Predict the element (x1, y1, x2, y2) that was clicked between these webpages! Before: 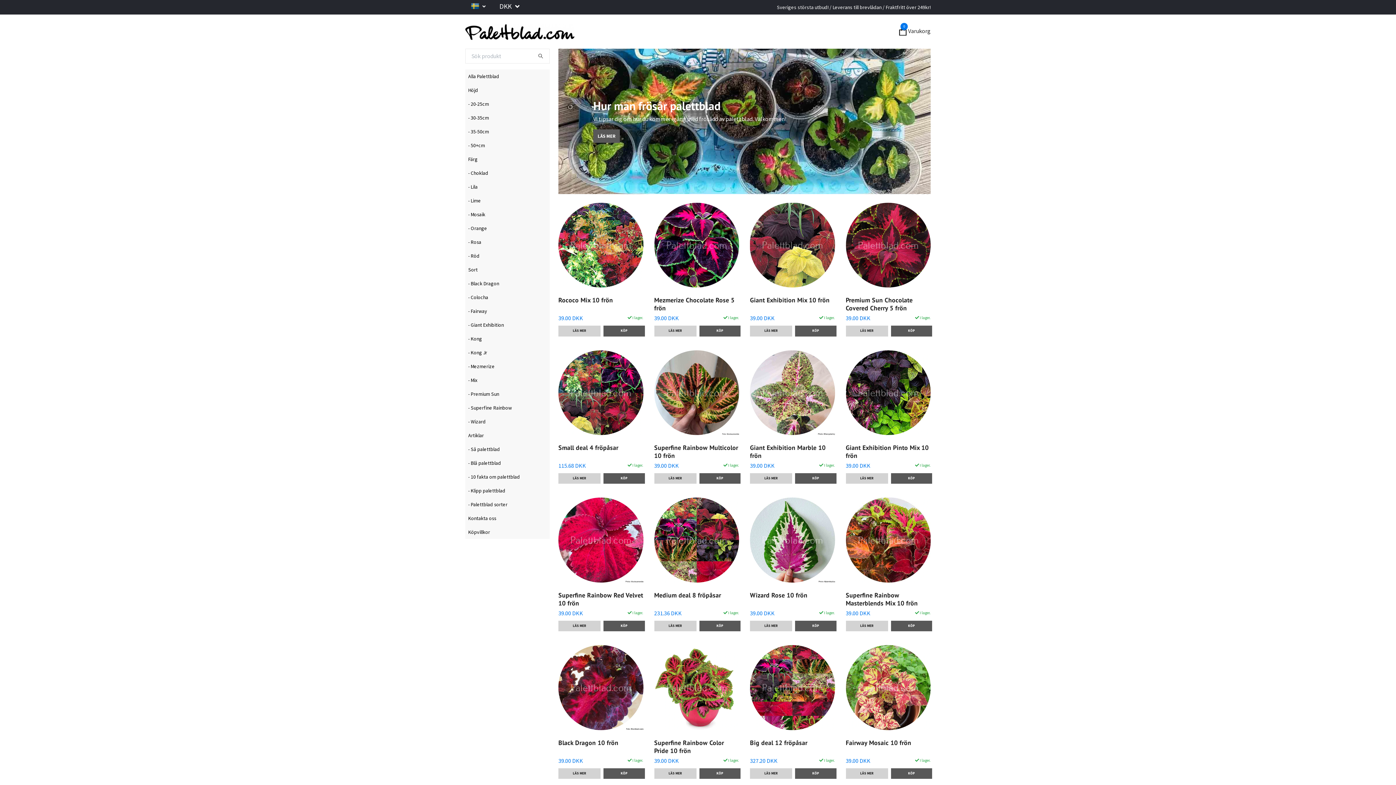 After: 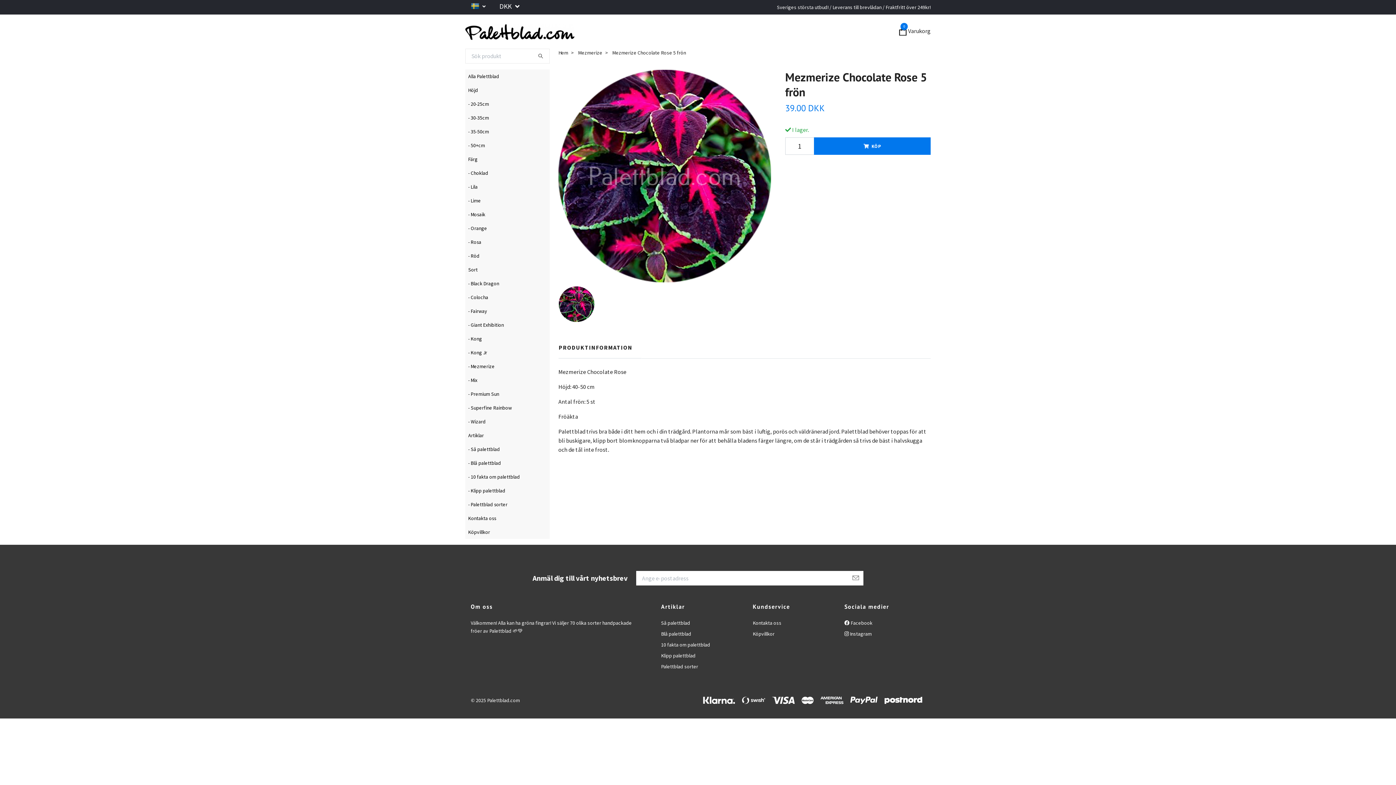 Action: label: LÄS MER bbox: (654, 325, 696, 336)